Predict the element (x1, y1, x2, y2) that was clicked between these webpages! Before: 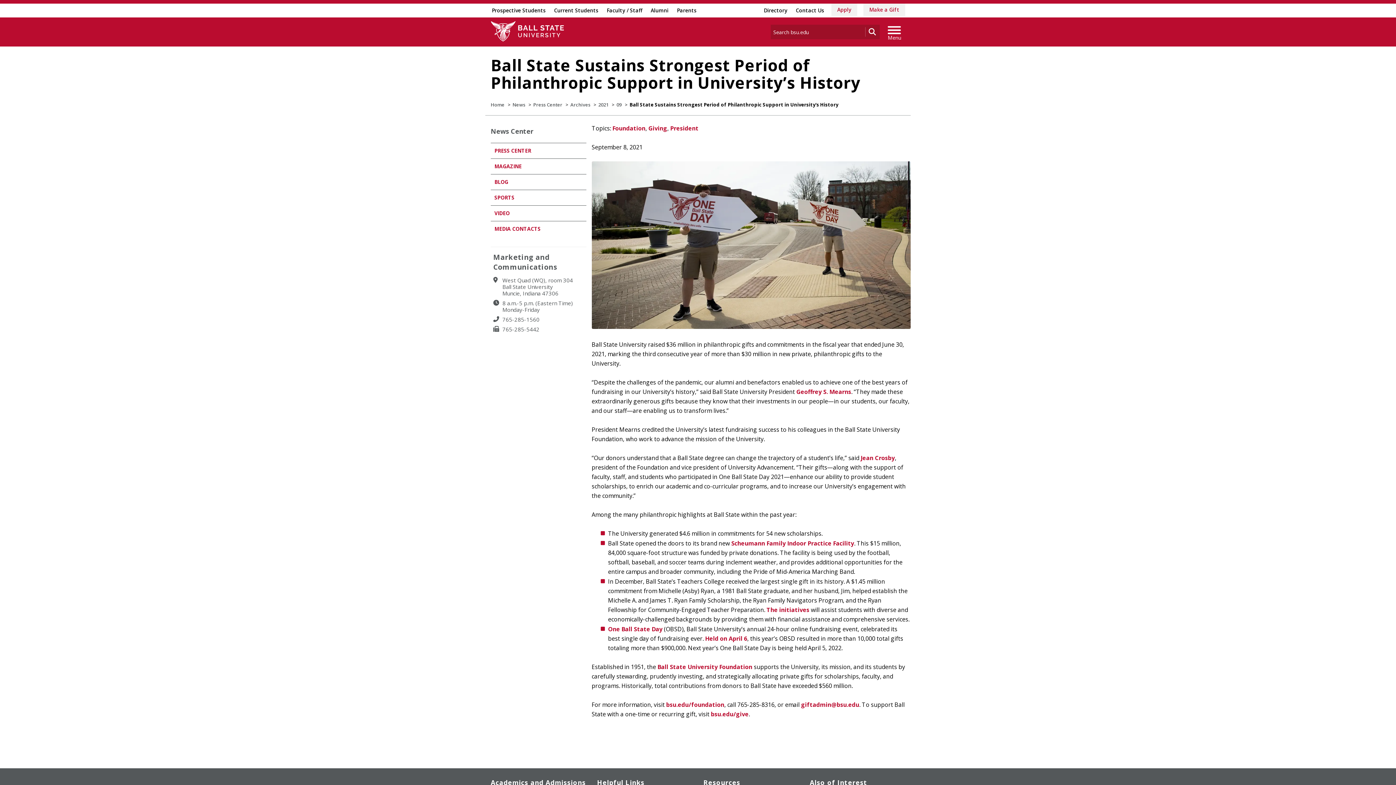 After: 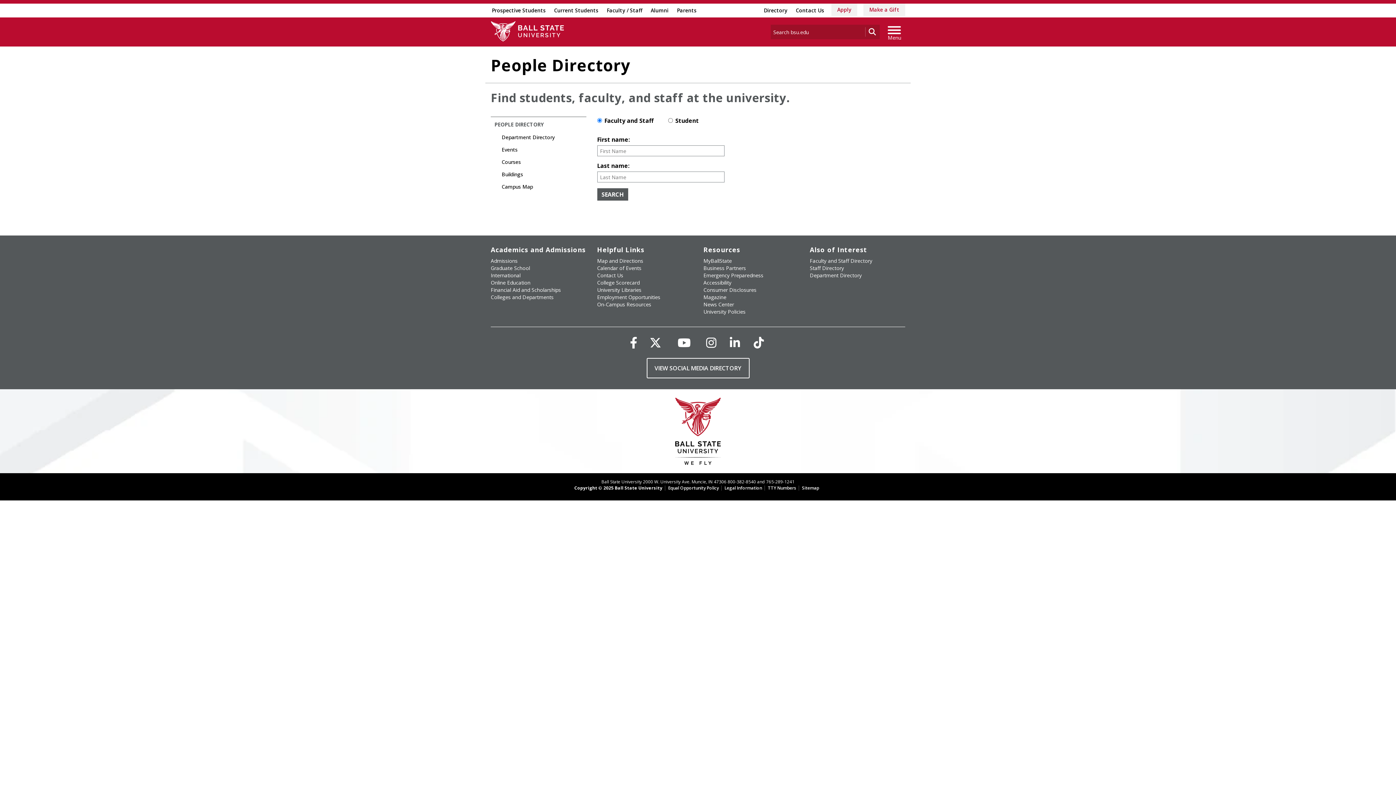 Action: label: Directory bbox: (762, 3, 788, 17)